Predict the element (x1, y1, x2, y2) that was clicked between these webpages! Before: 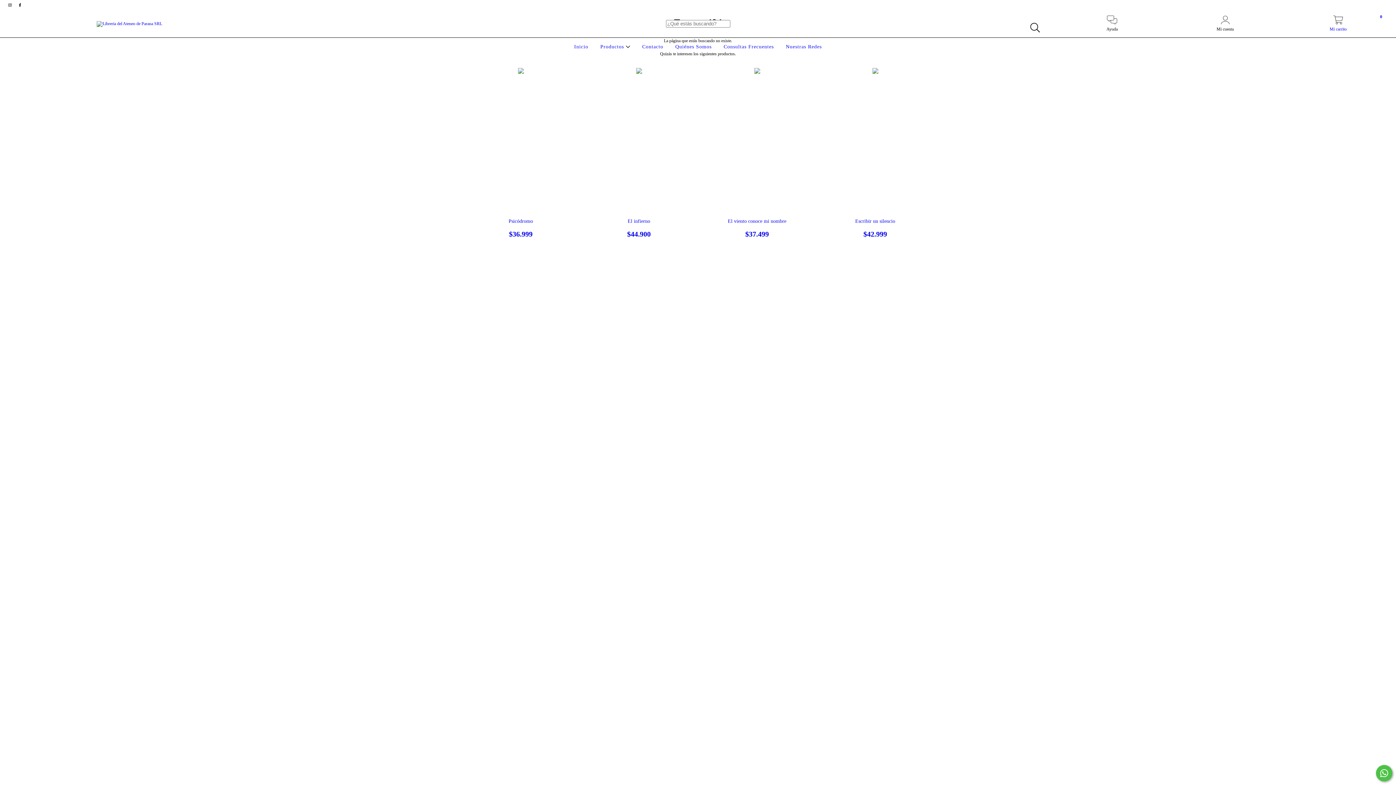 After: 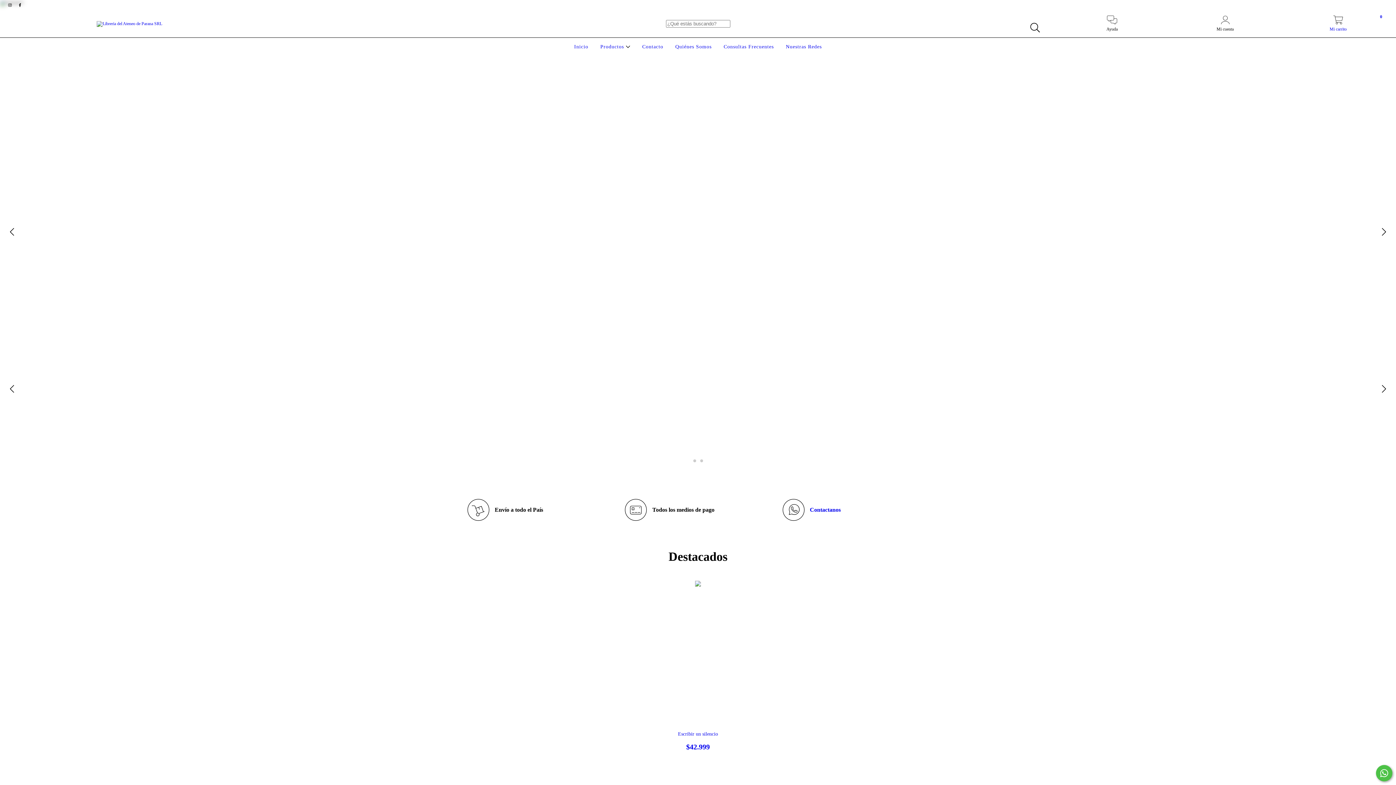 Action: bbox: (96, 20, 162, 25)